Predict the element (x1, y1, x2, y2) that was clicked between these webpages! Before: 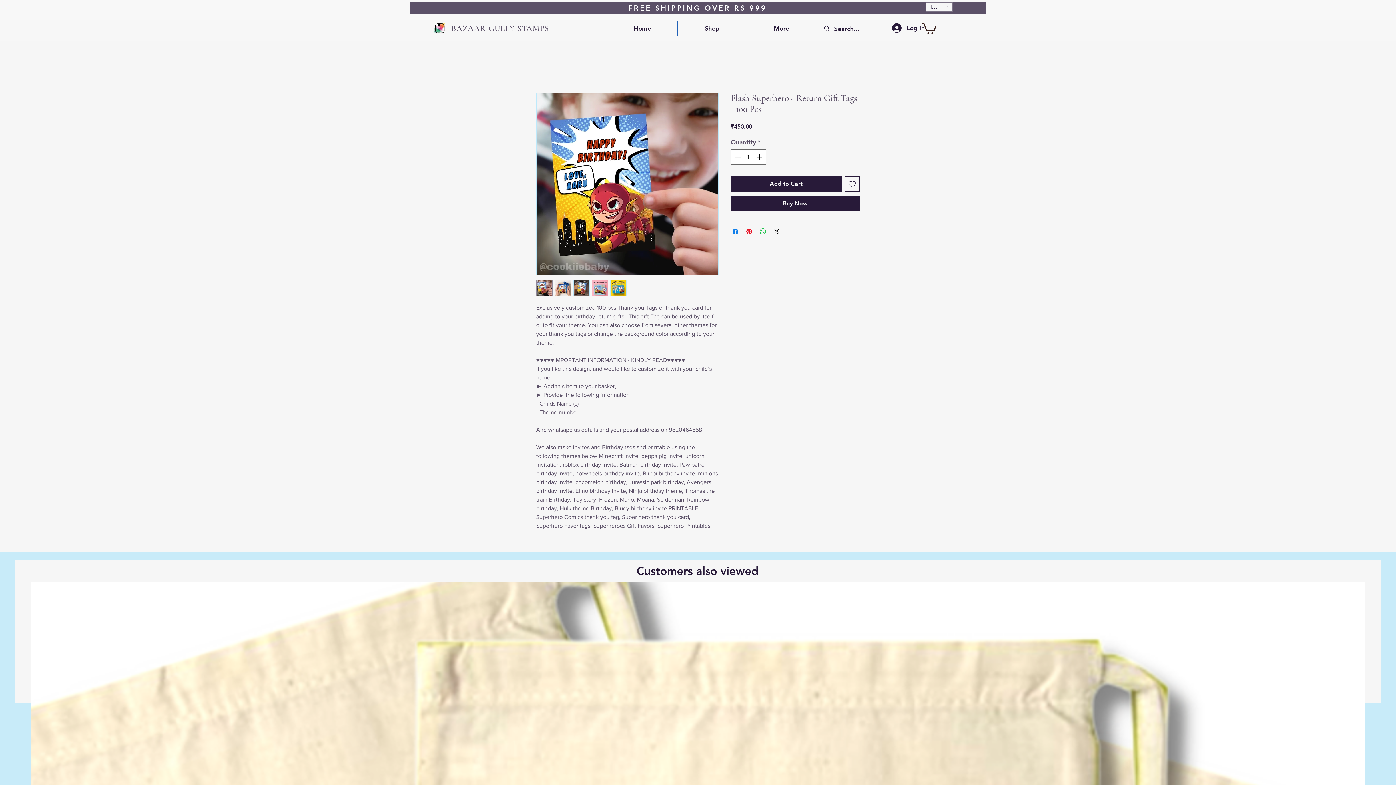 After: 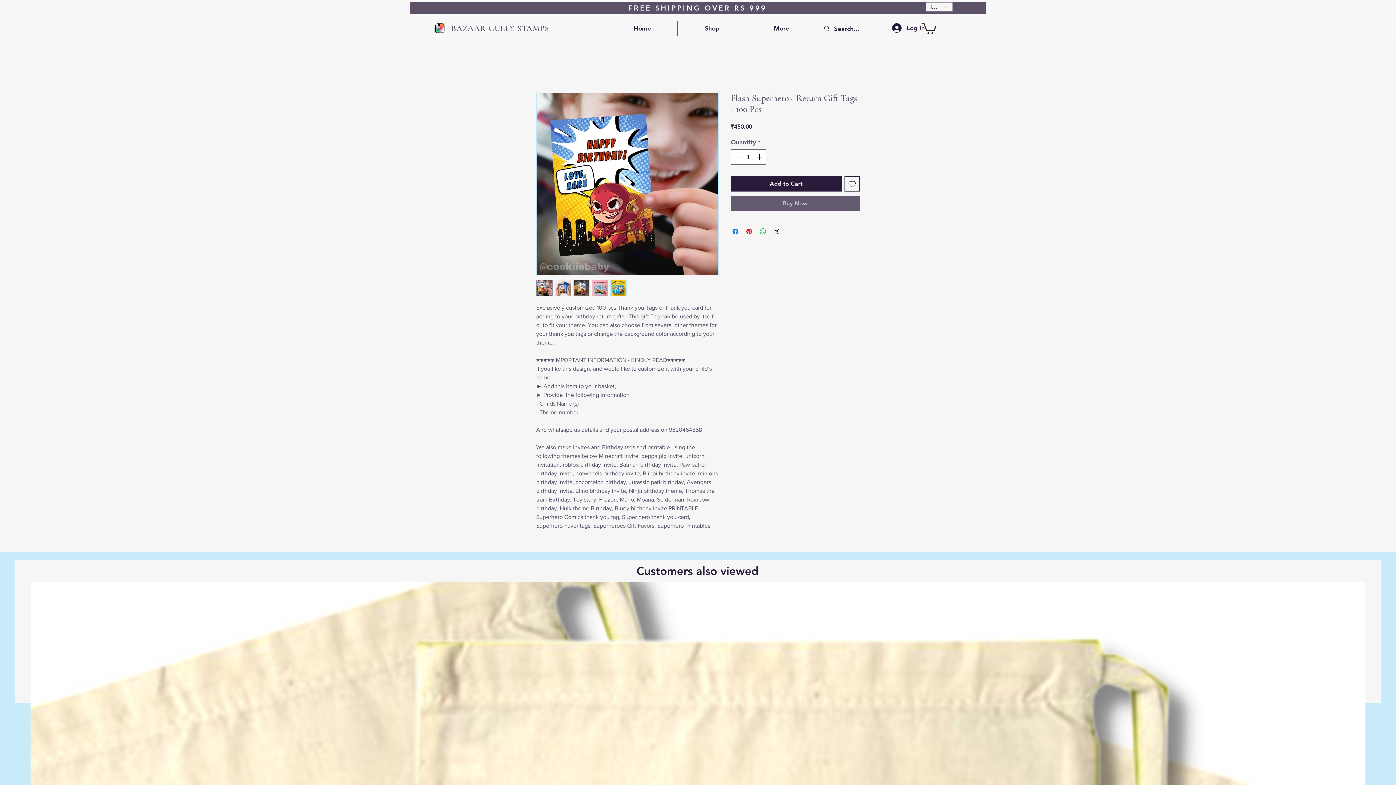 Action: bbox: (730, 195, 860, 211) label: Buy Now